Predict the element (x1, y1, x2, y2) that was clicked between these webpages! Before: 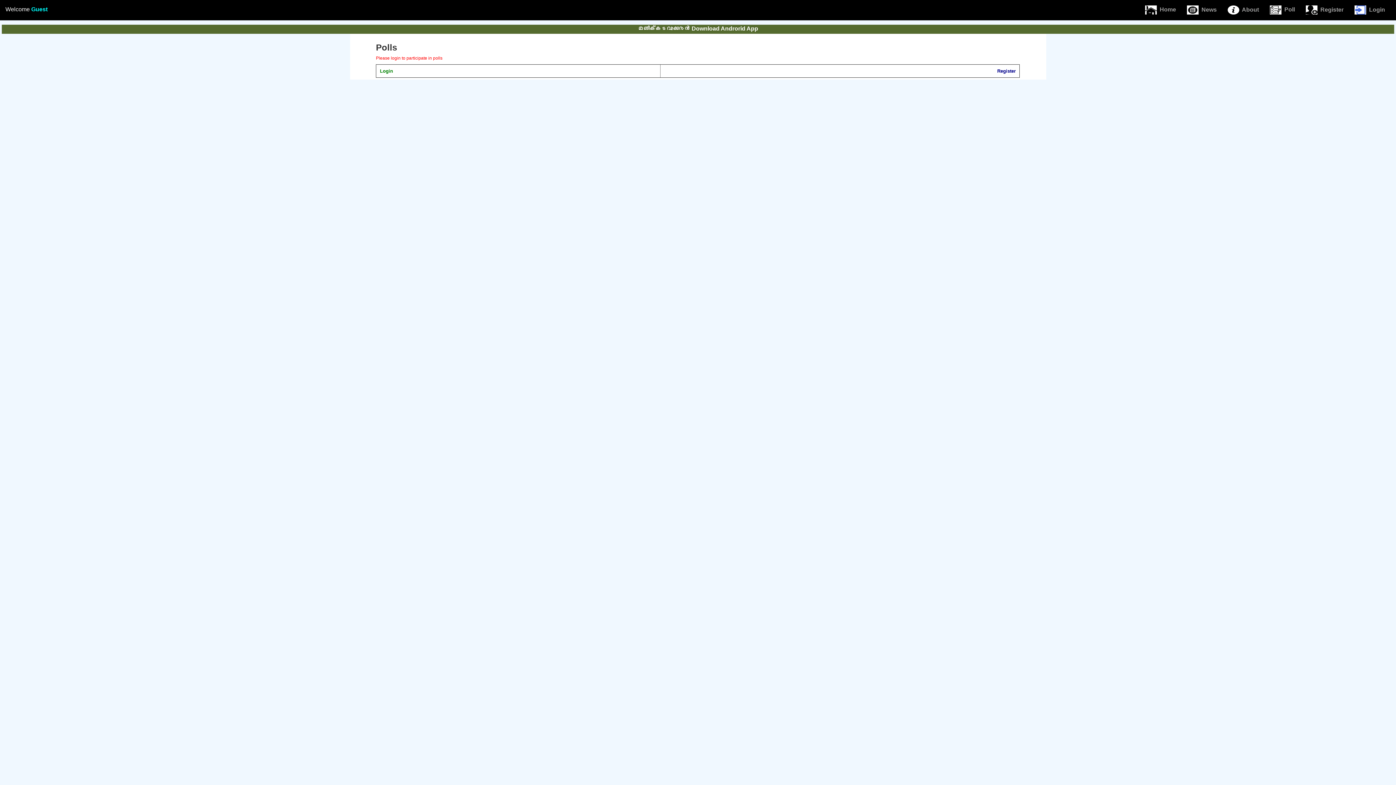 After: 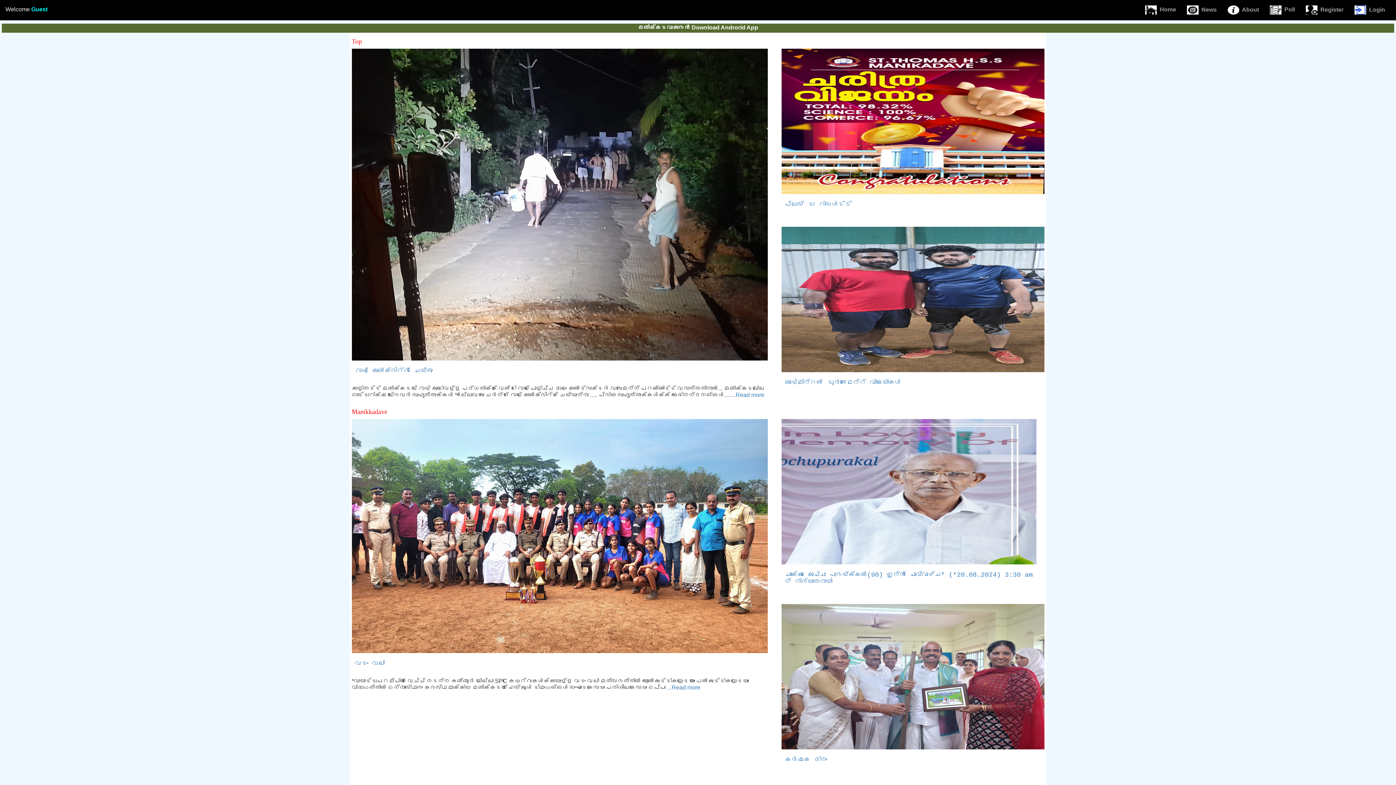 Action: label:   News bbox: (1181, 0, 1222, 20)